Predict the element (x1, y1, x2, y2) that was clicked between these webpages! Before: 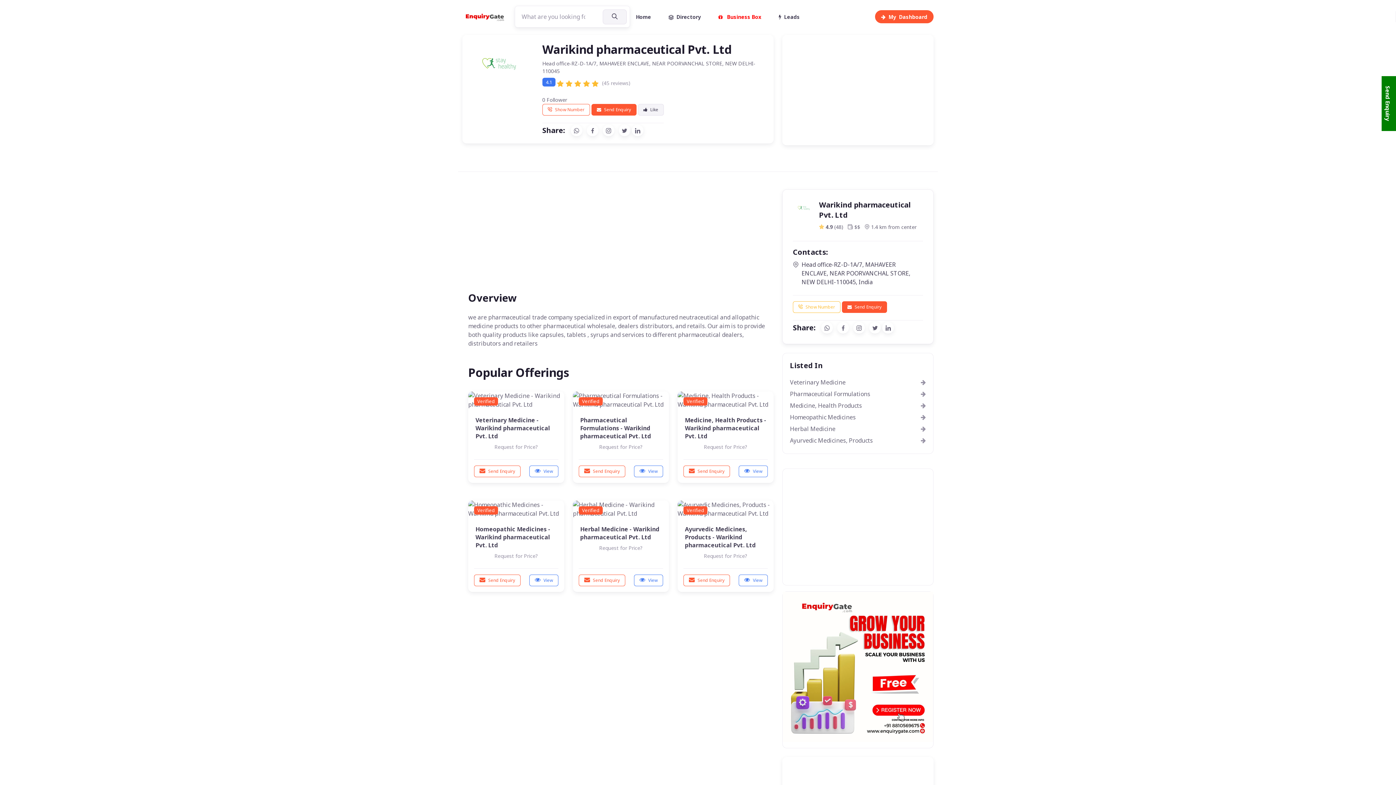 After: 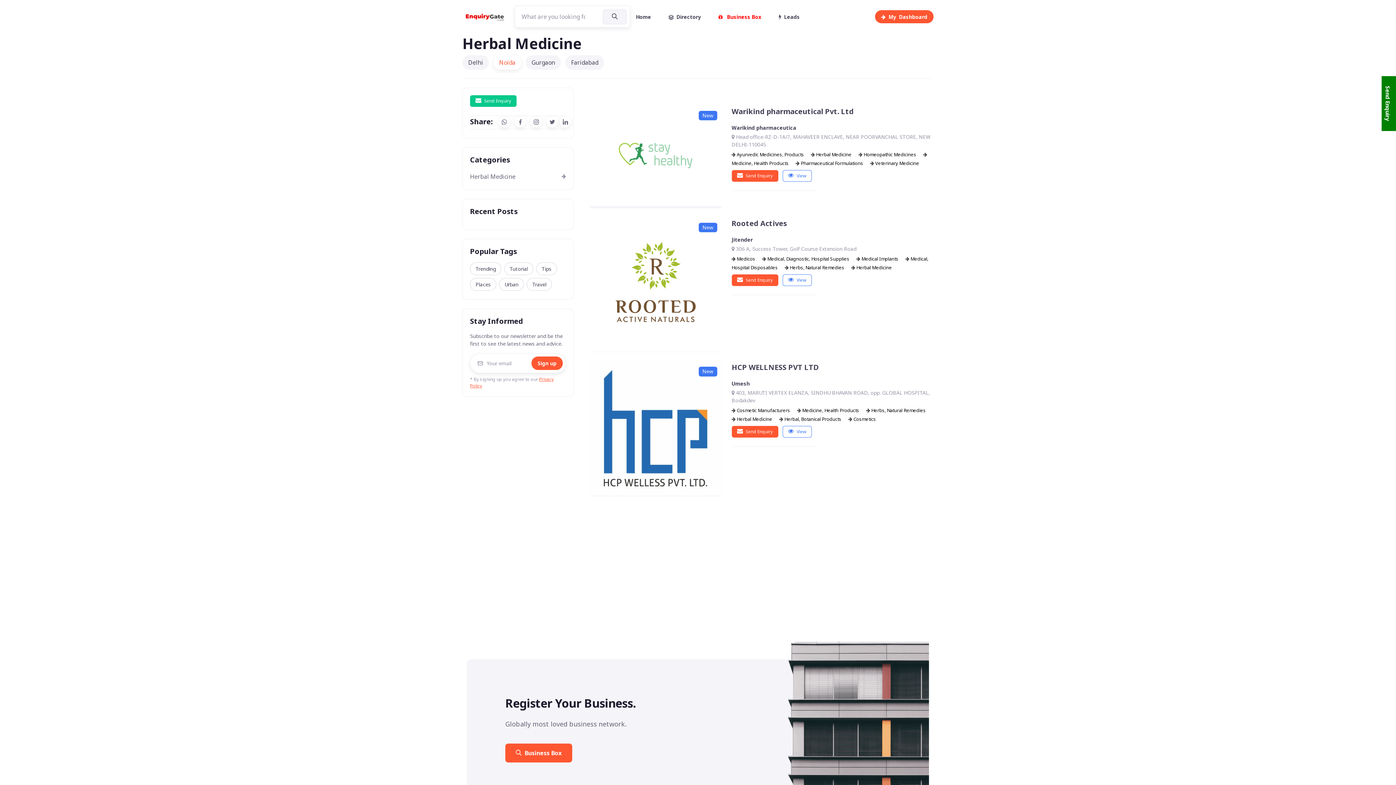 Action: label: Herbal Medicine bbox: (790, 423, 926, 434)